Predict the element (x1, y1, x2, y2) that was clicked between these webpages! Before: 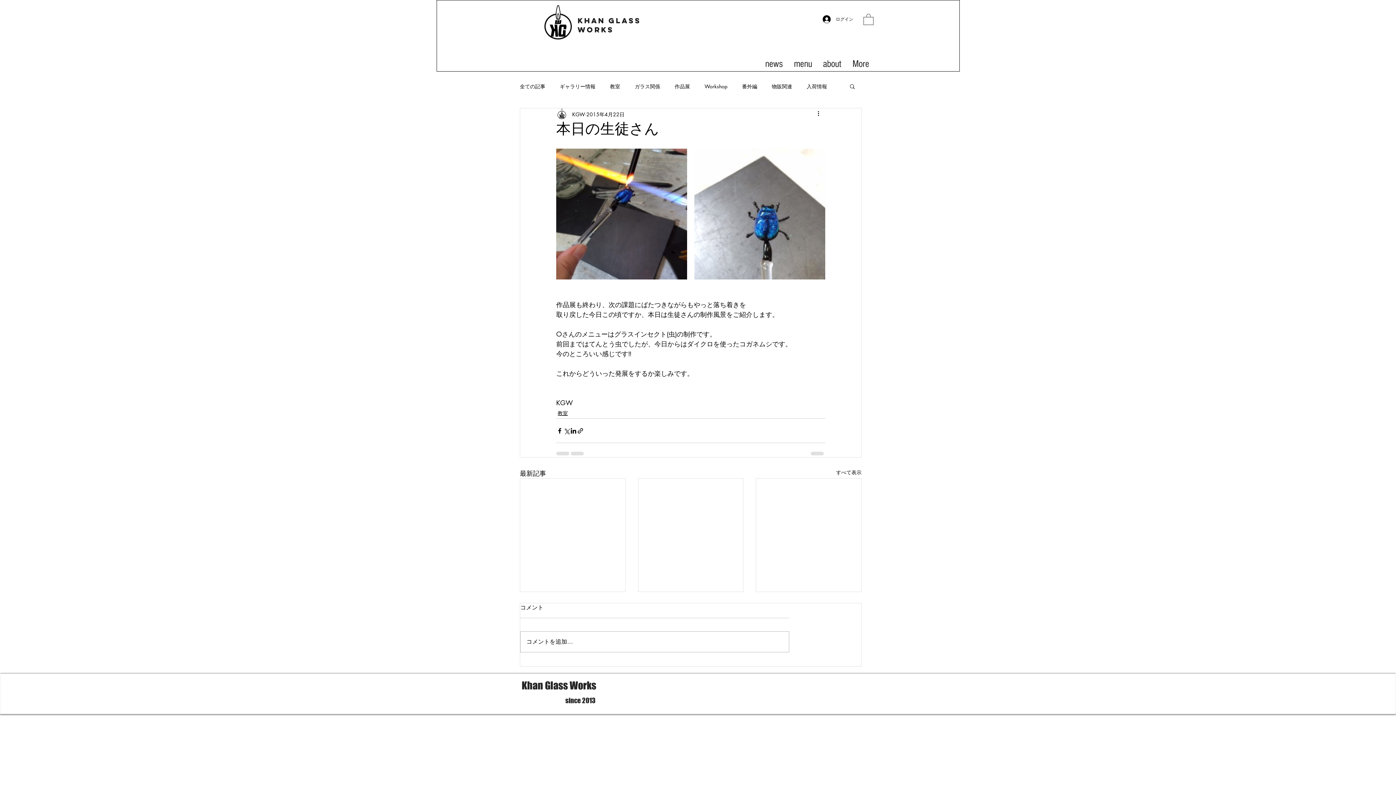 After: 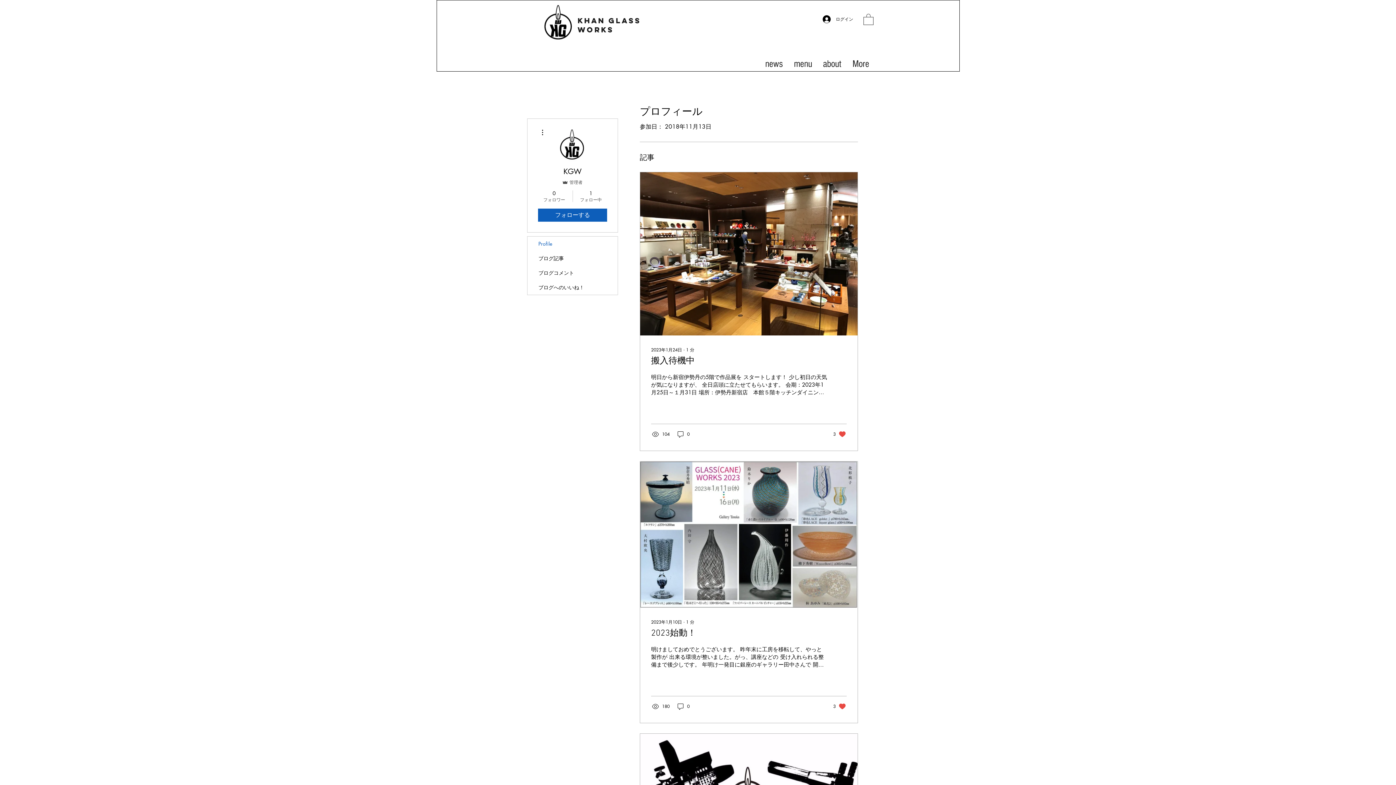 Action: bbox: (572, 110, 585, 118) label: KGW